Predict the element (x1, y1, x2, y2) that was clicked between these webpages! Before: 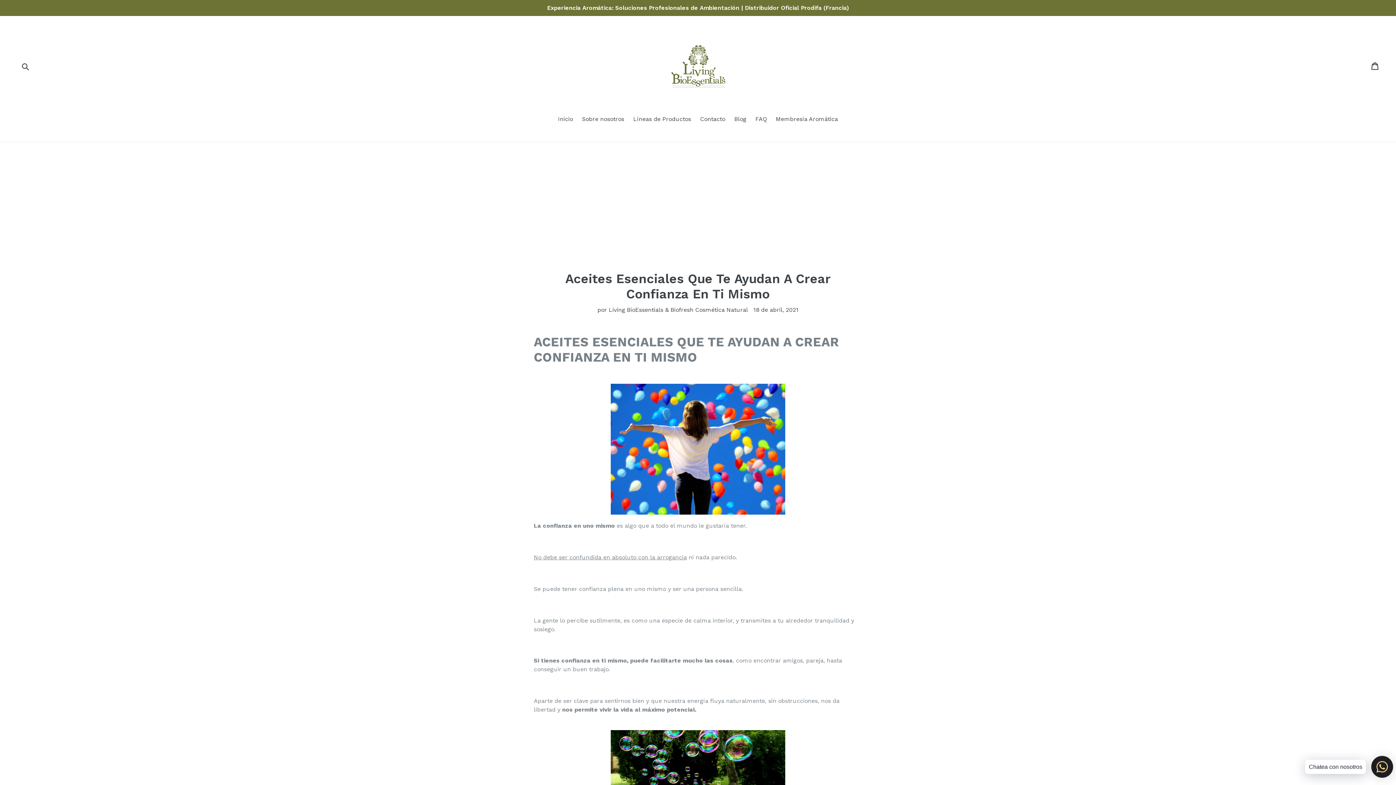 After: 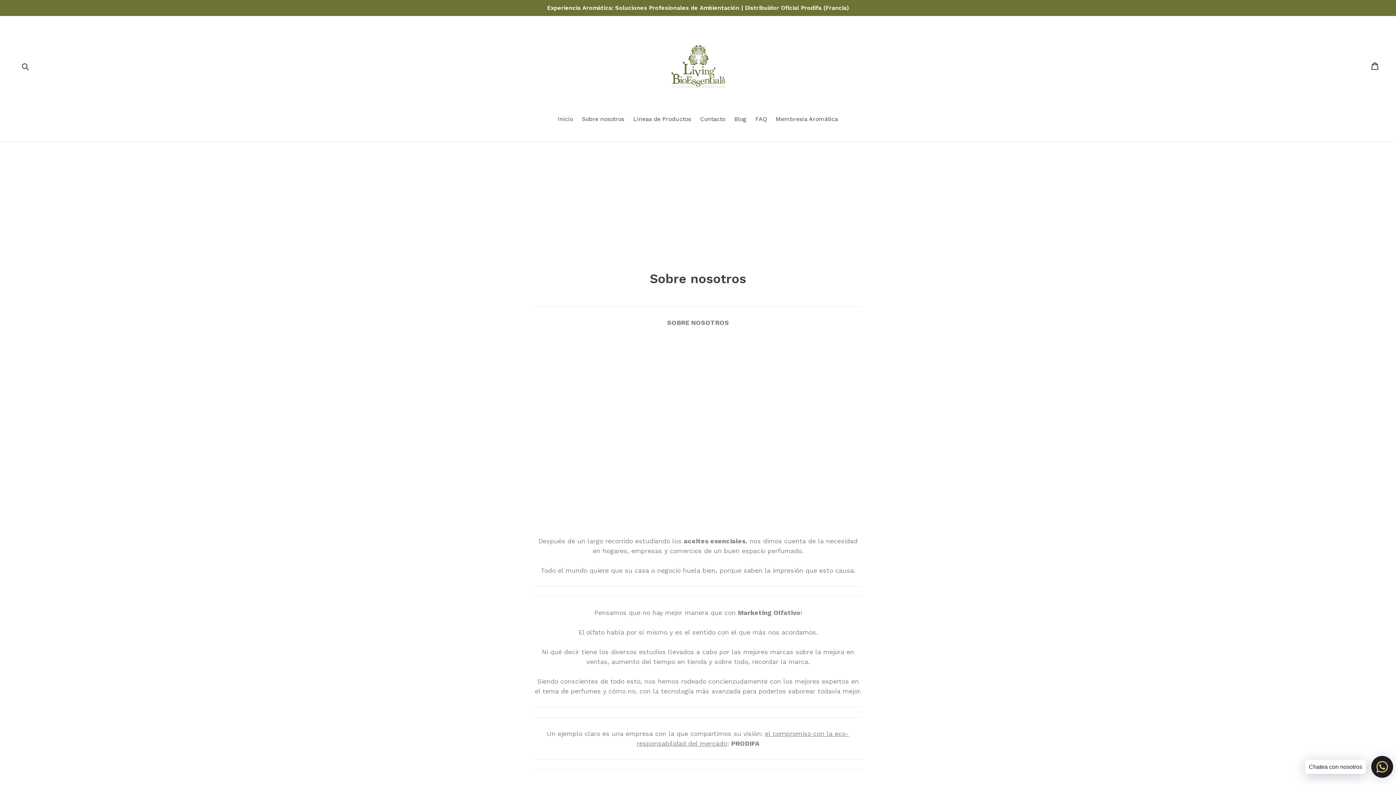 Action: bbox: (578, 114, 628, 124) label: Sobre nosotros